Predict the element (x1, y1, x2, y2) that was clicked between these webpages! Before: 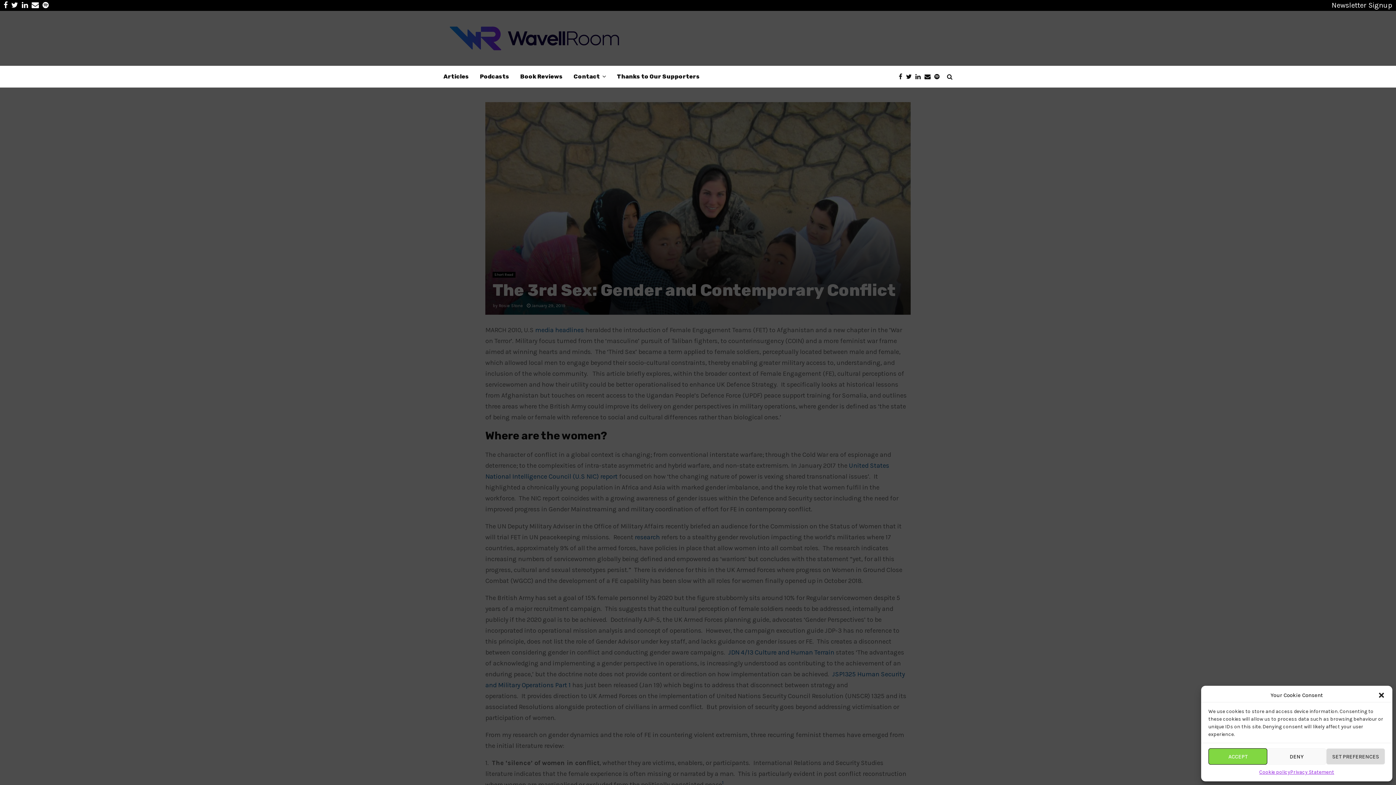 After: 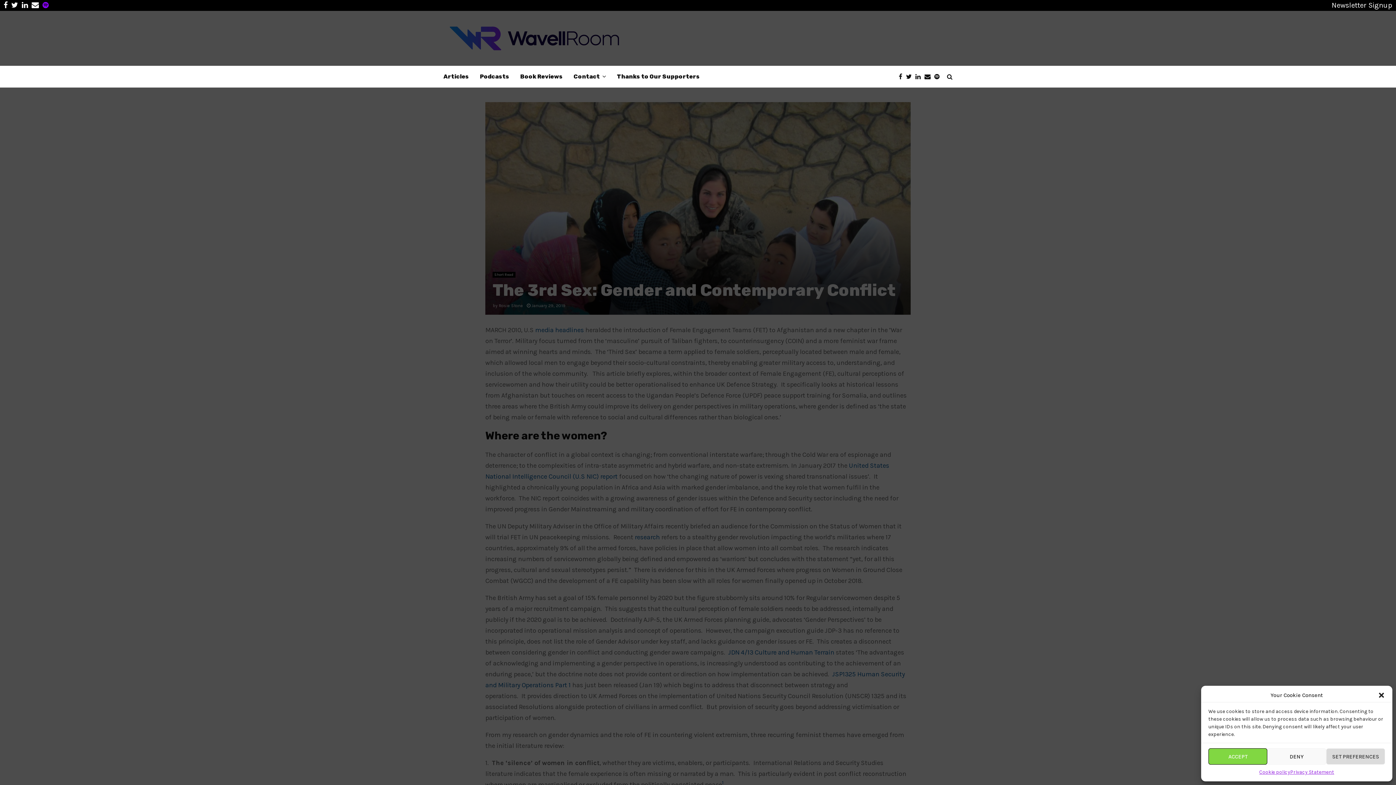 Action: label: Spotify bbox: (42, 0, 48, 10)